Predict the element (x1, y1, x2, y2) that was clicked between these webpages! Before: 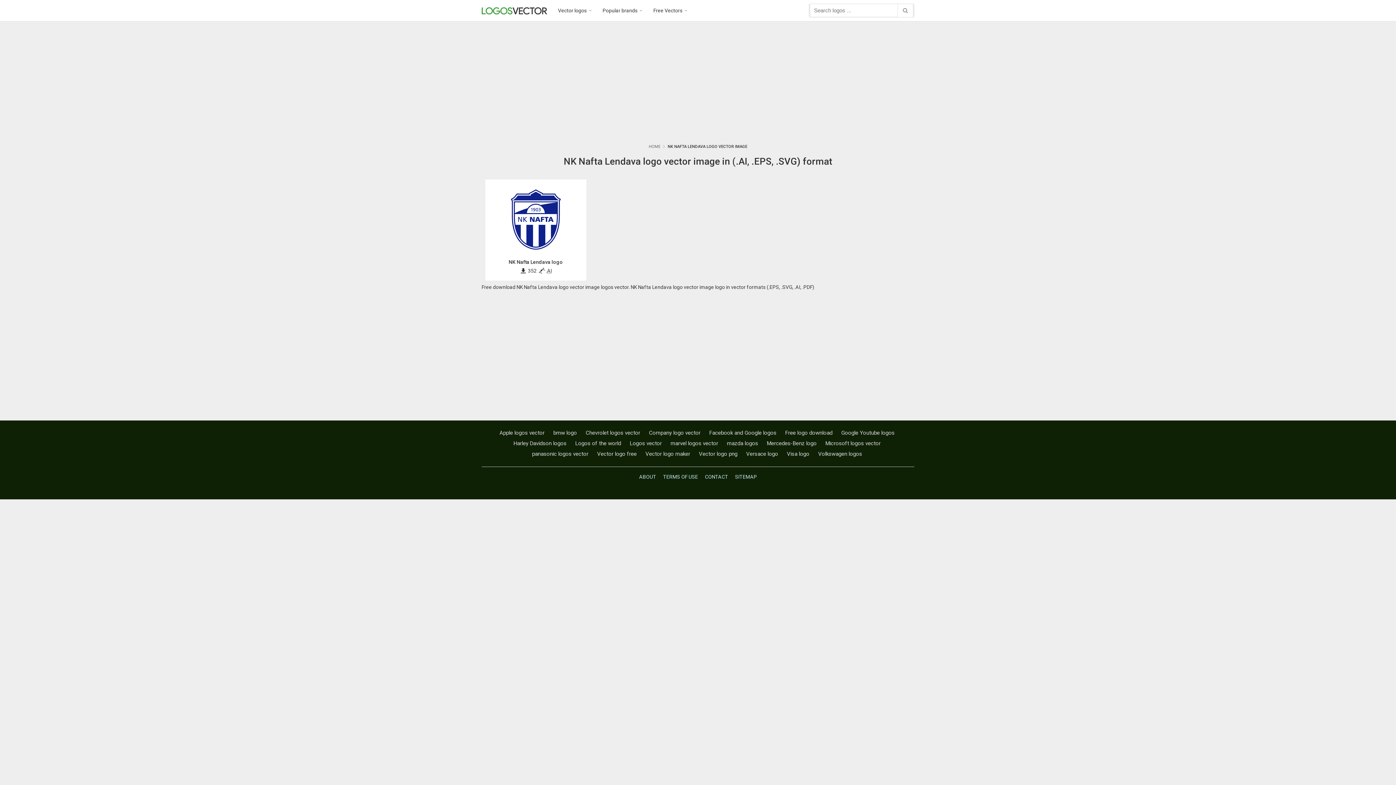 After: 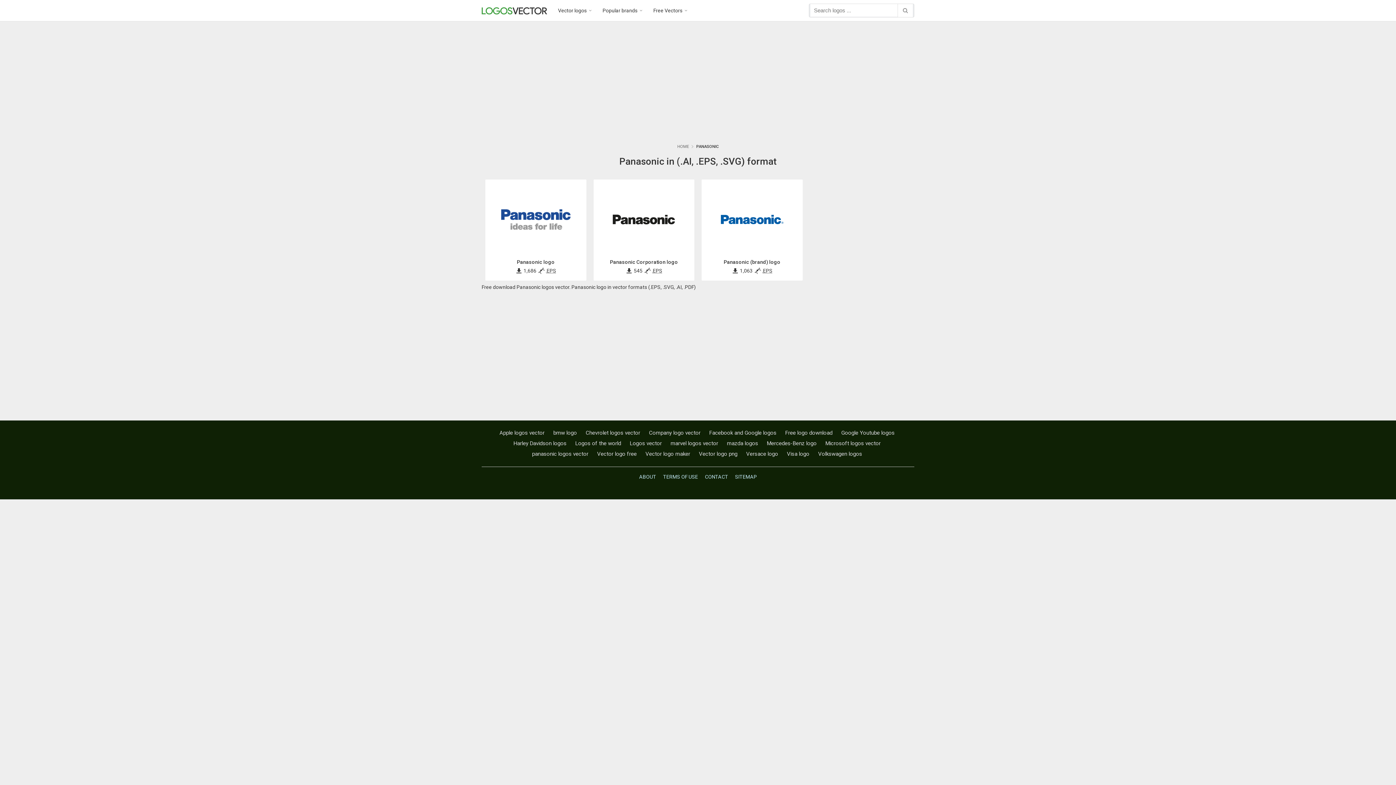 Action: label: panasonic logos vector bbox: (529, 450, 591, 457)